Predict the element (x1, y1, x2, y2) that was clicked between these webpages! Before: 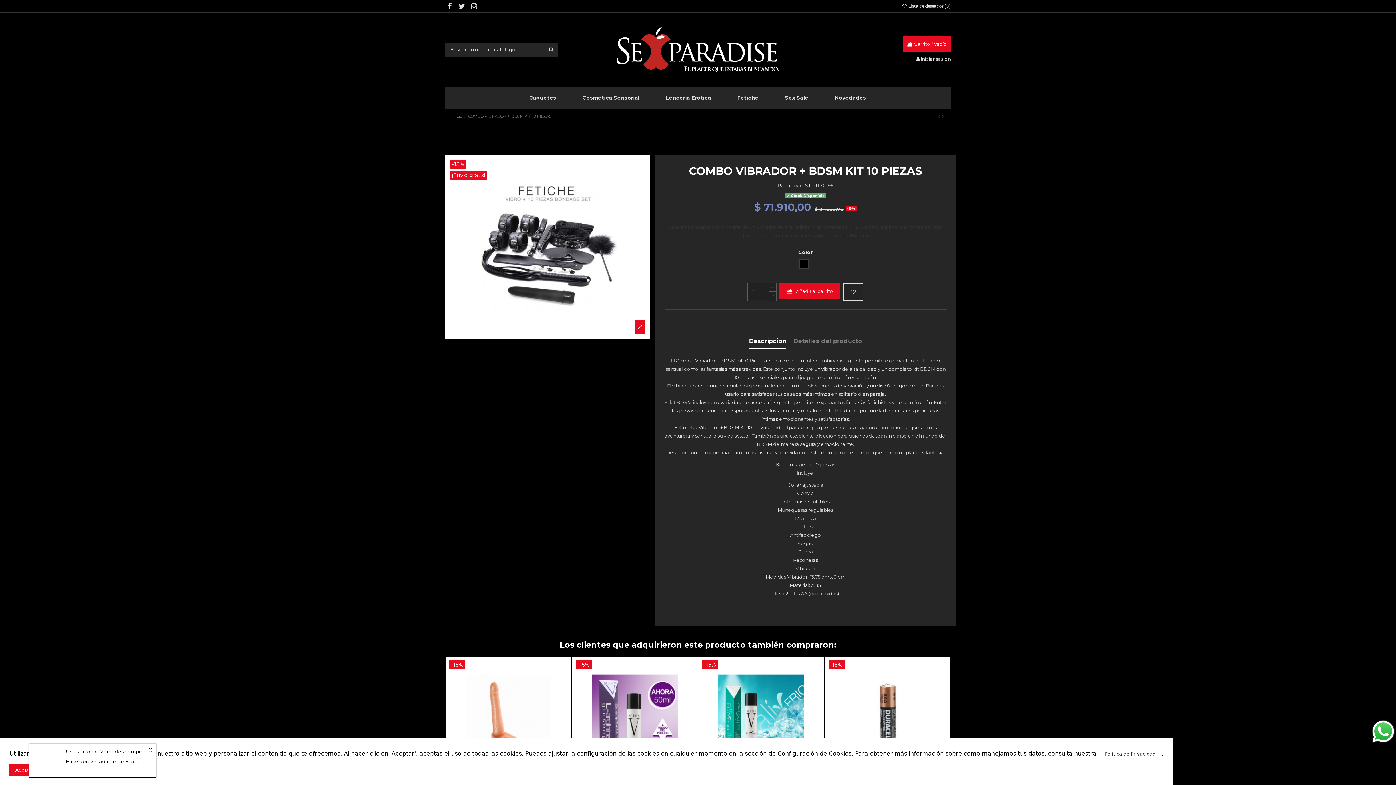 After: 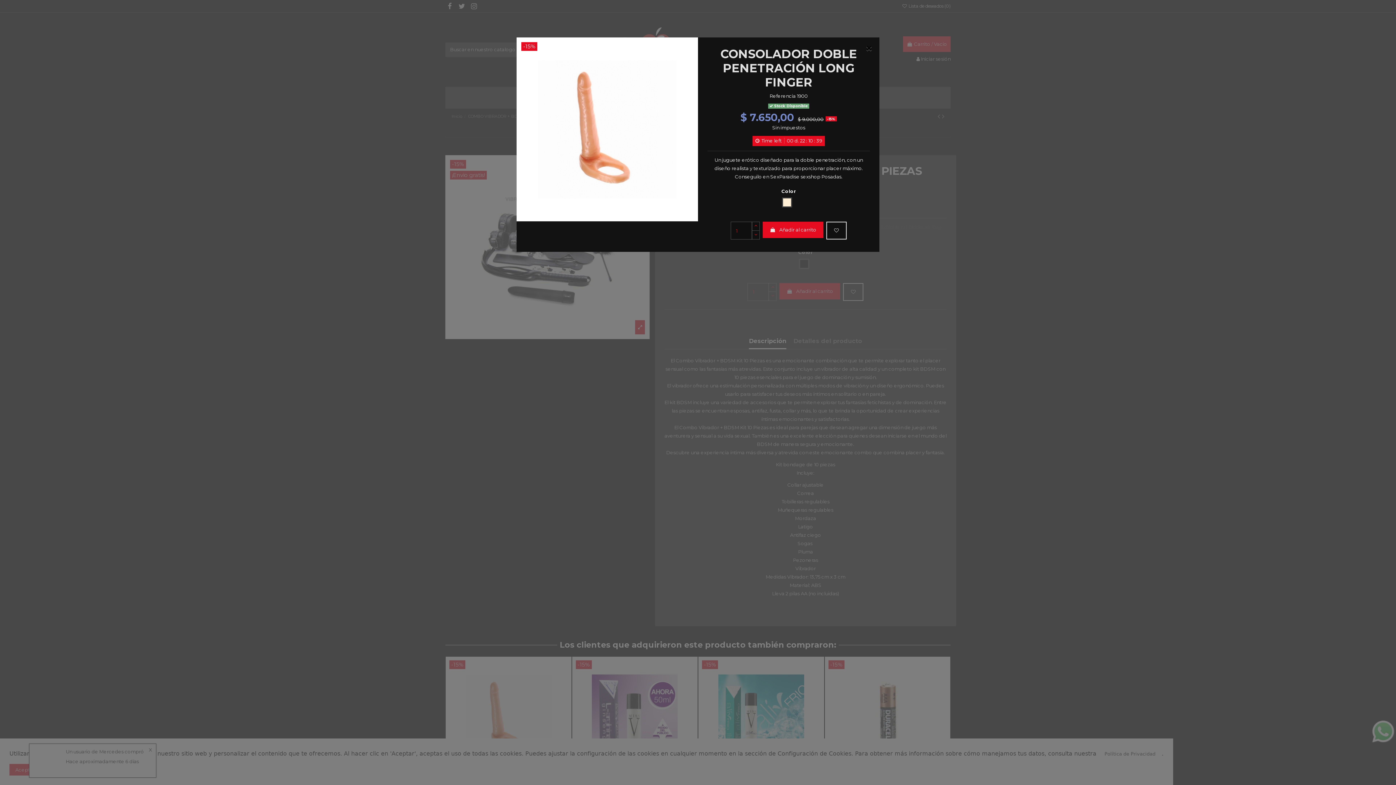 Action: bbox: (557, 678, 567, 688)